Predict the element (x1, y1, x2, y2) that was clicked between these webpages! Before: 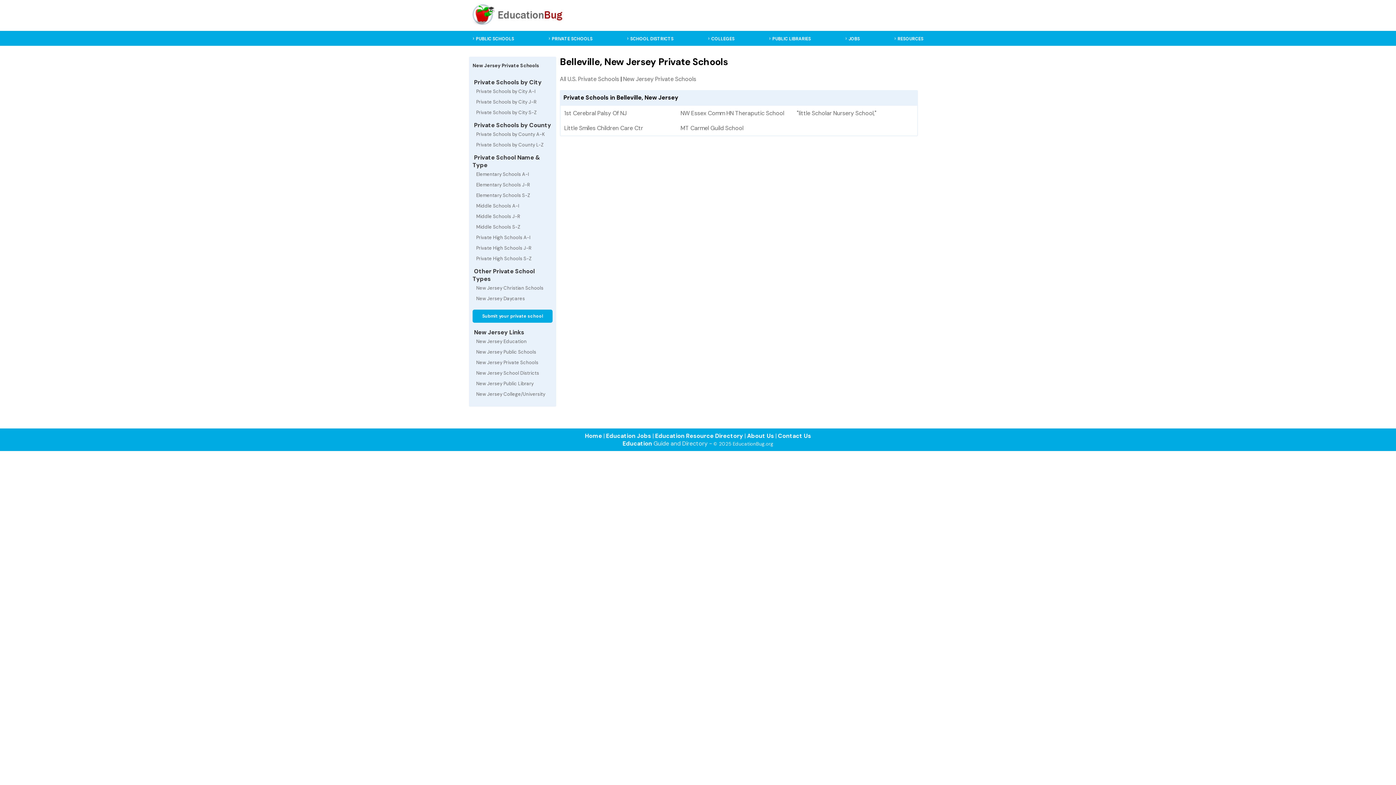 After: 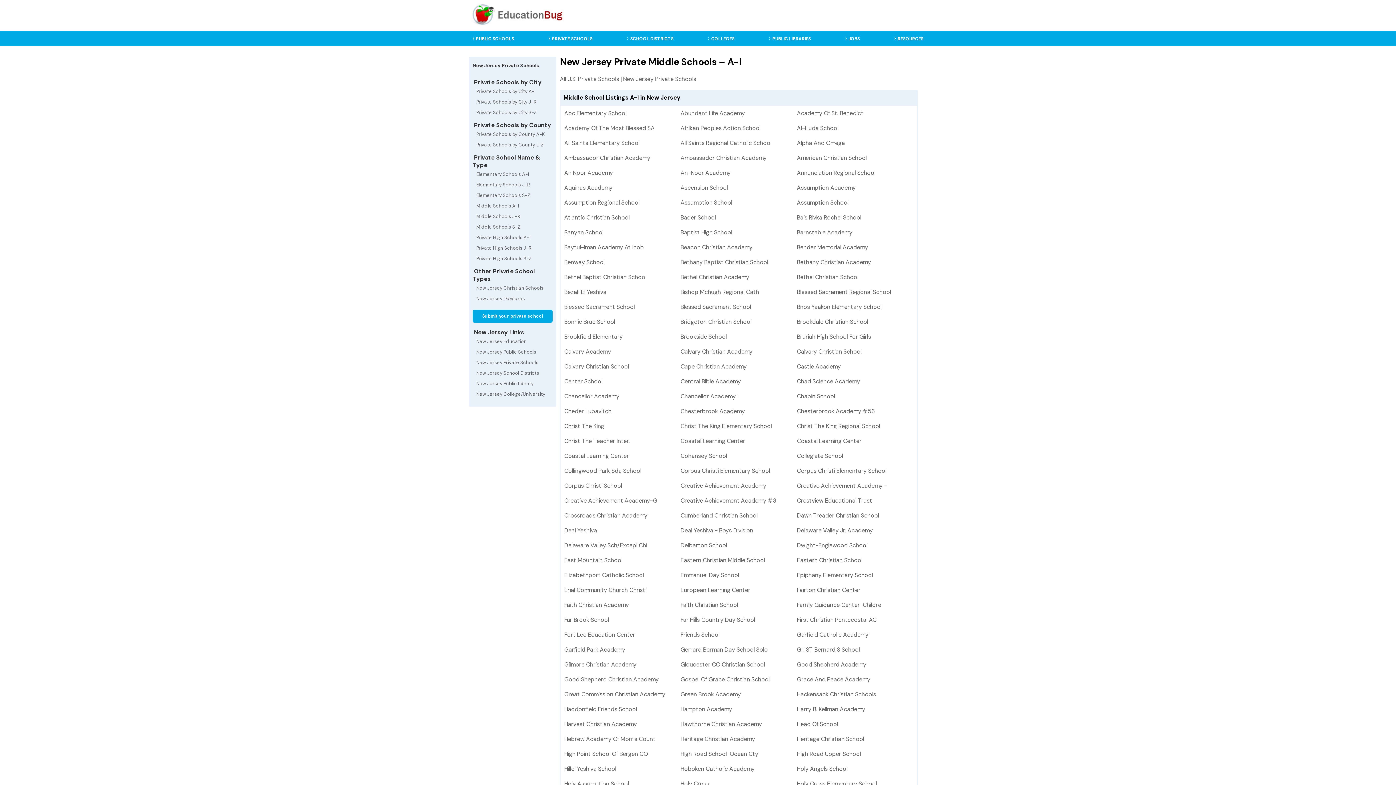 Action: label: Middle Schools A-I bbox: (472, 200, 552, 211)